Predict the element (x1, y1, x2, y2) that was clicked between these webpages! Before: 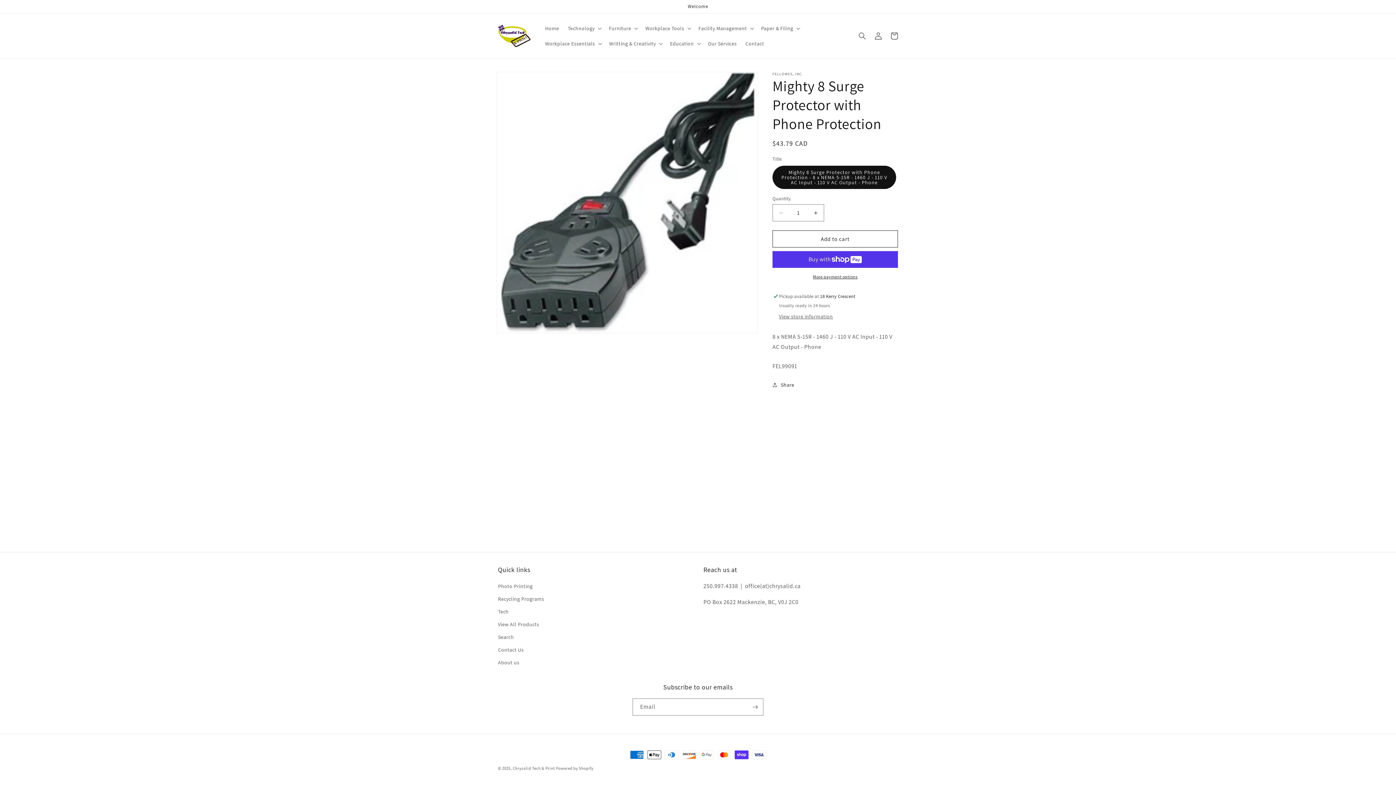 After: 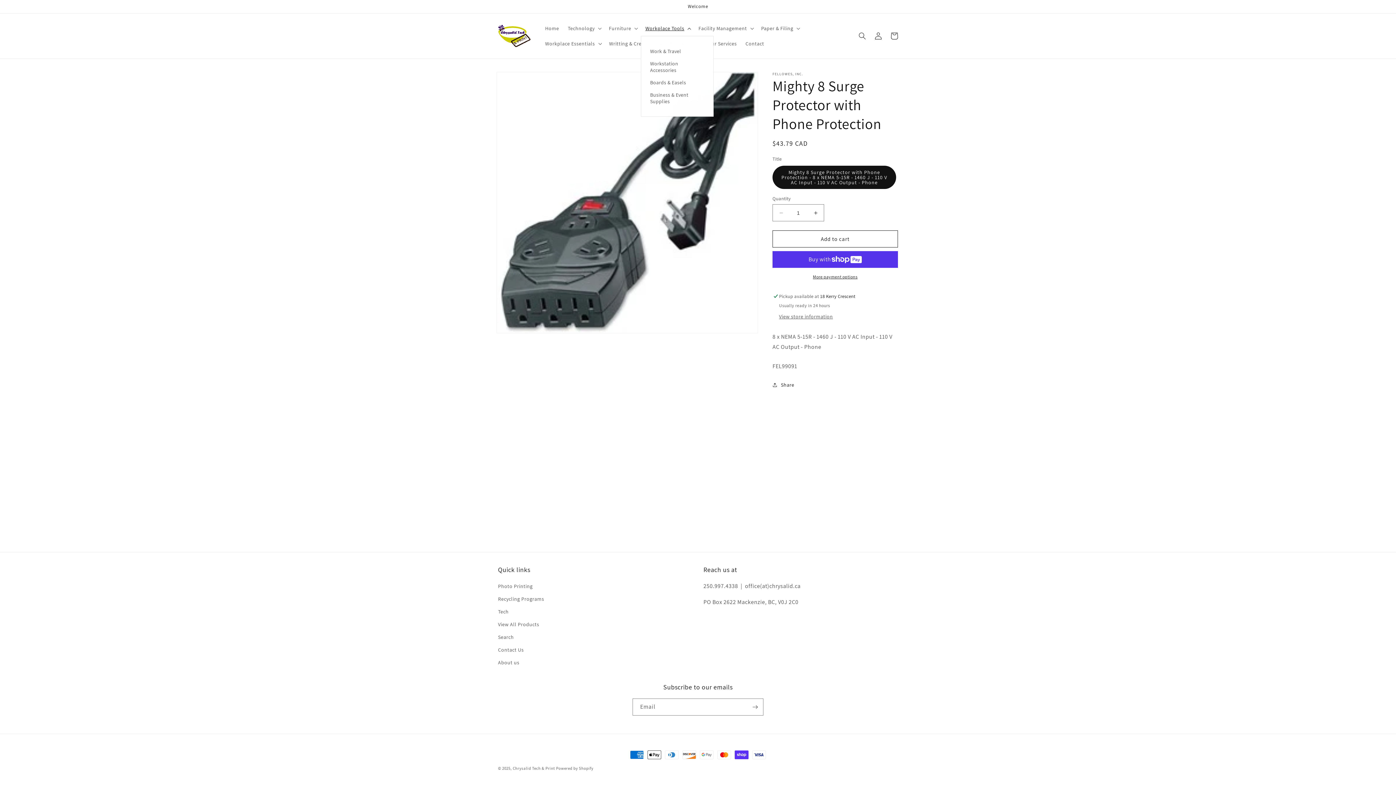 Action: label: Workplace Tools bbox: (641, 20, 694, 36)